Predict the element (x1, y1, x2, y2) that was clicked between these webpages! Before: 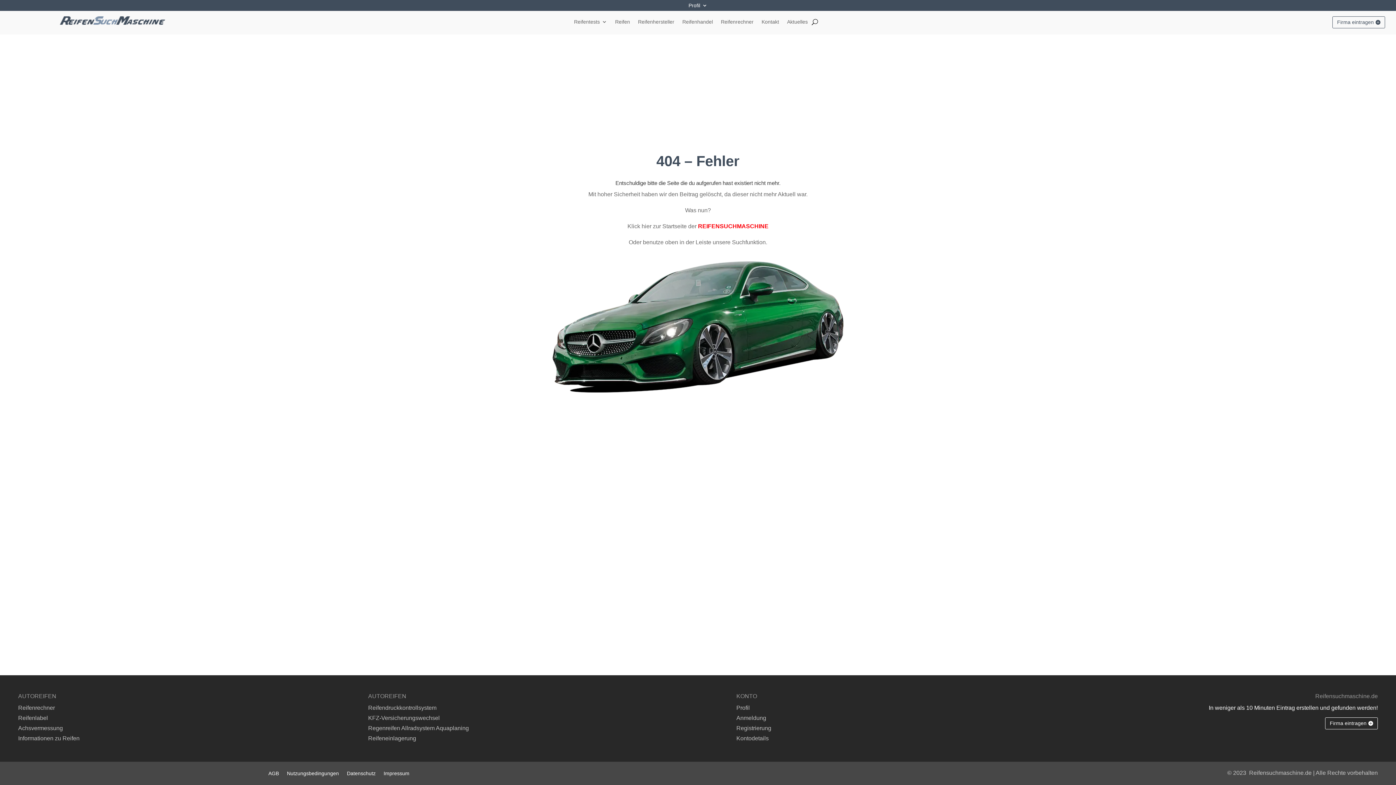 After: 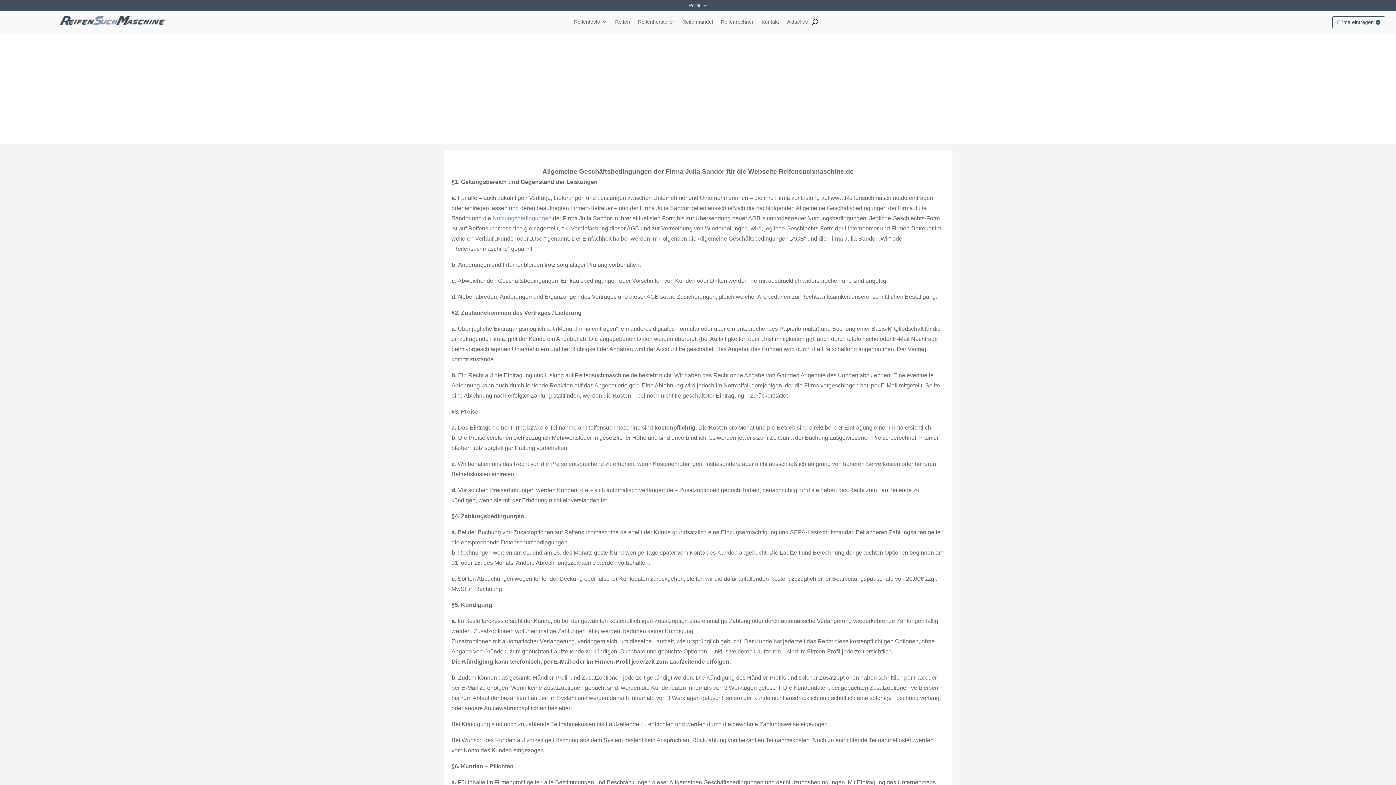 Action: bbox: (268, 768, 278, 776) label: AGB